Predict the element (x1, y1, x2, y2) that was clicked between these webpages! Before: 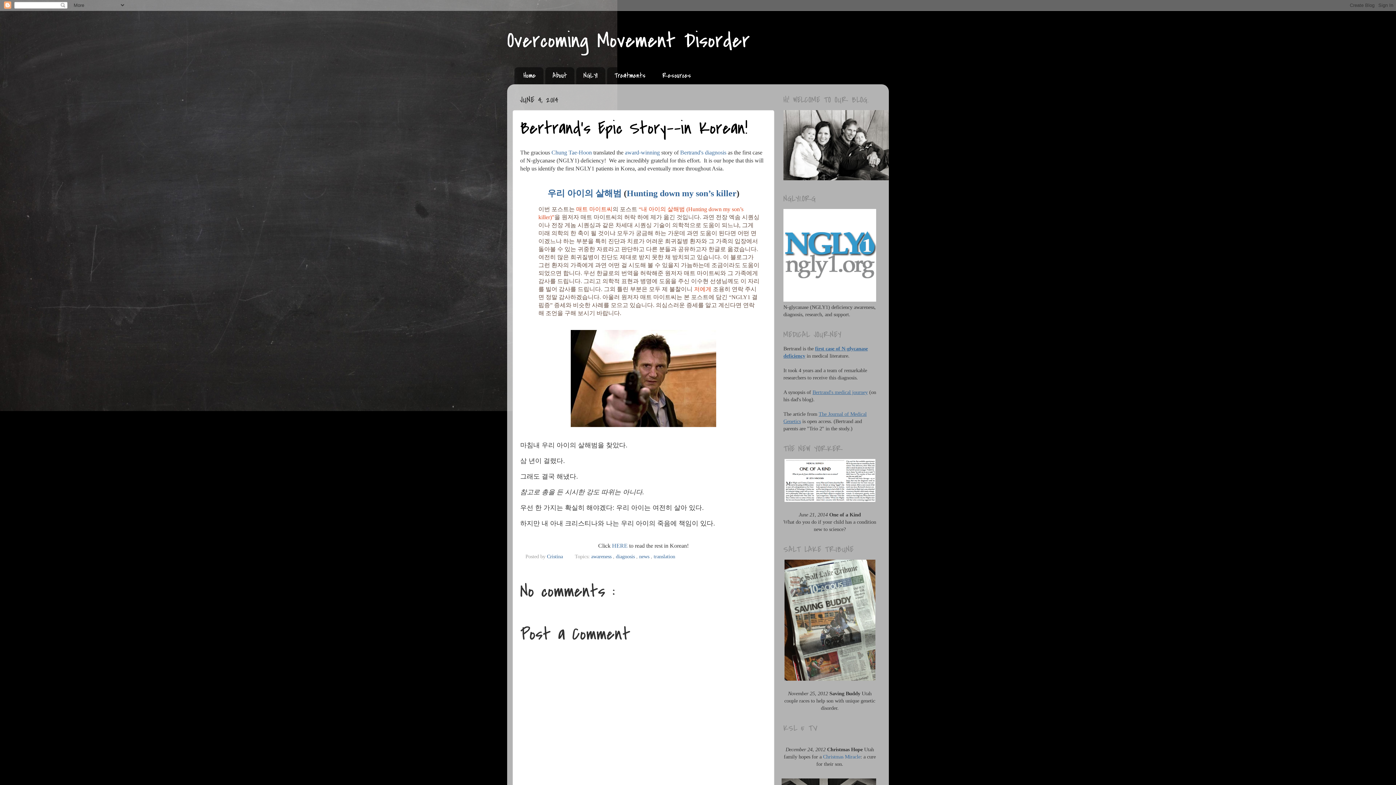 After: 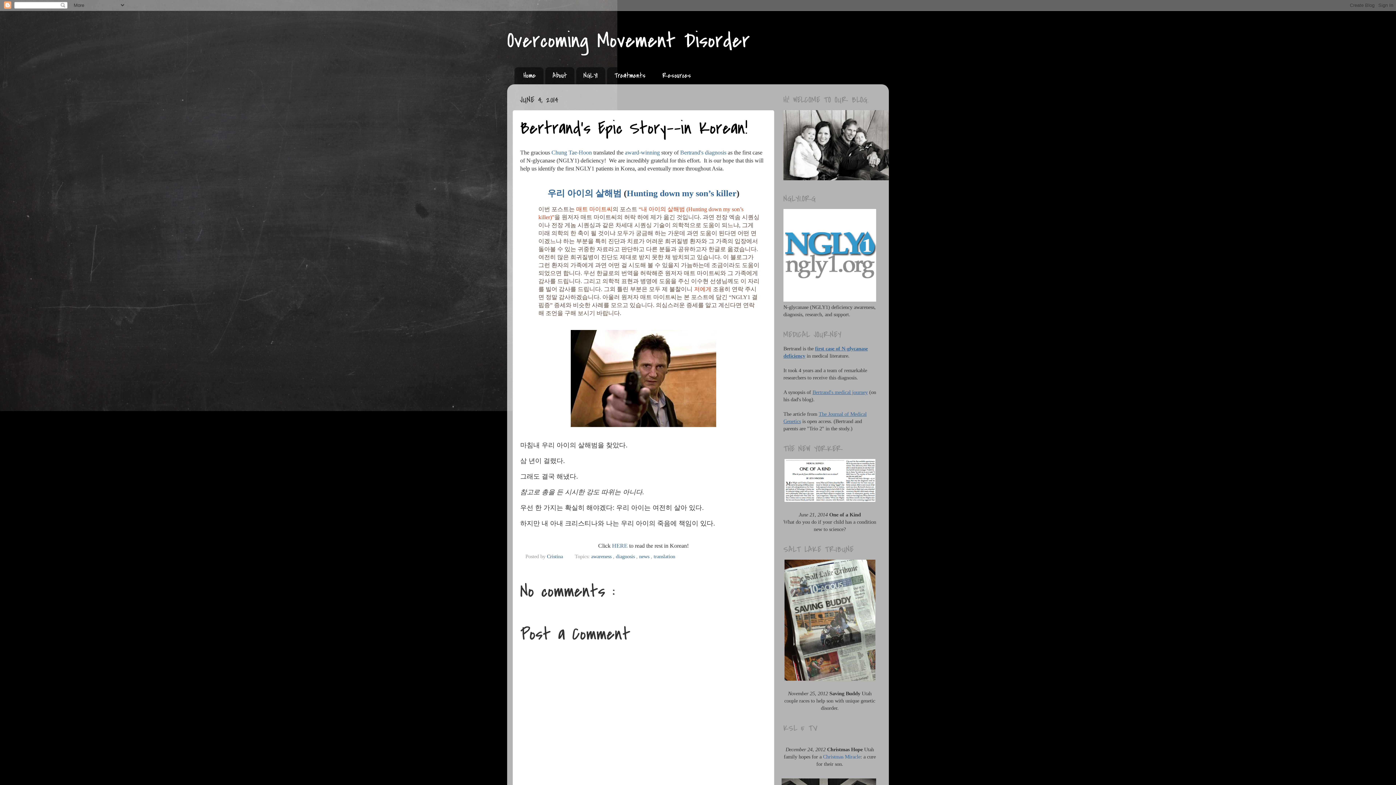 Action: label: 저에게 bbox: (694, 286, 711, 292)